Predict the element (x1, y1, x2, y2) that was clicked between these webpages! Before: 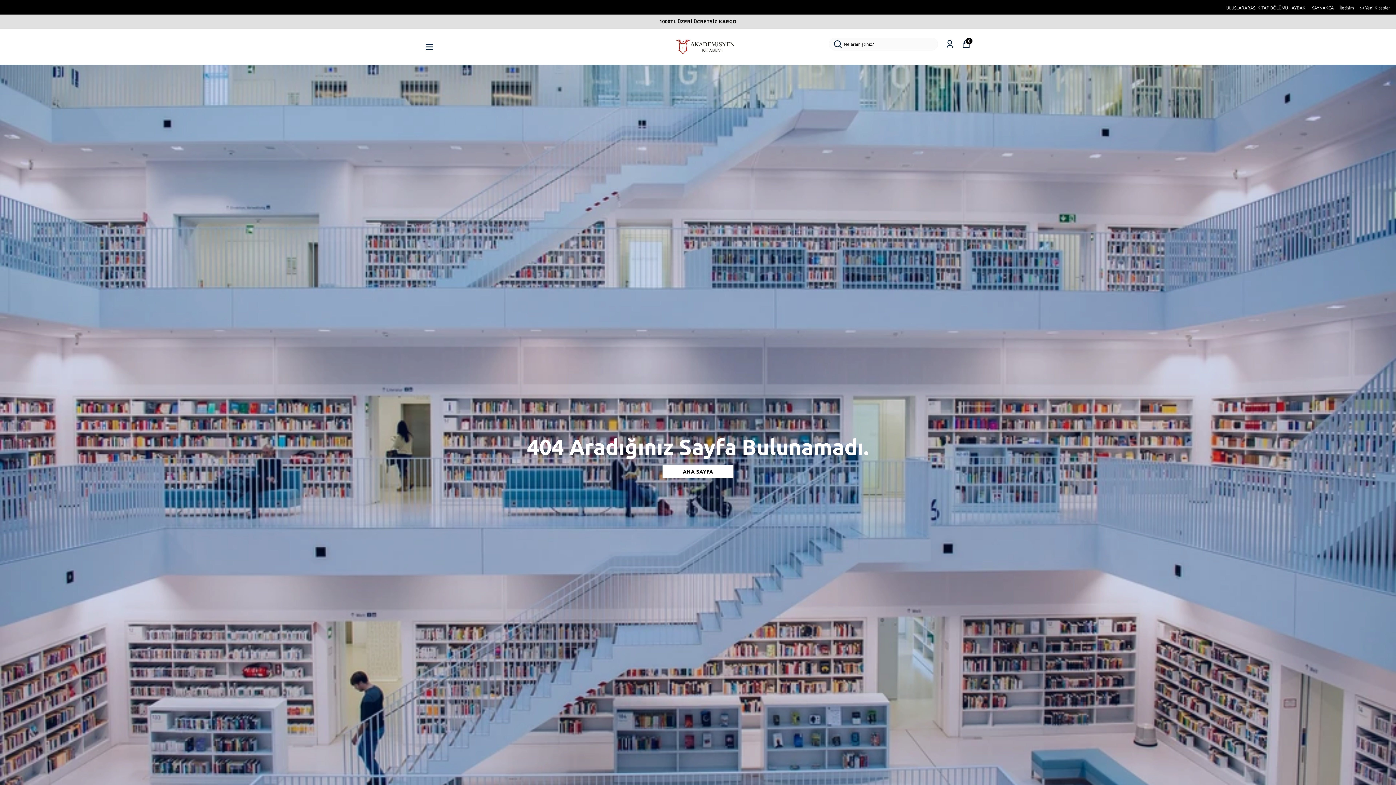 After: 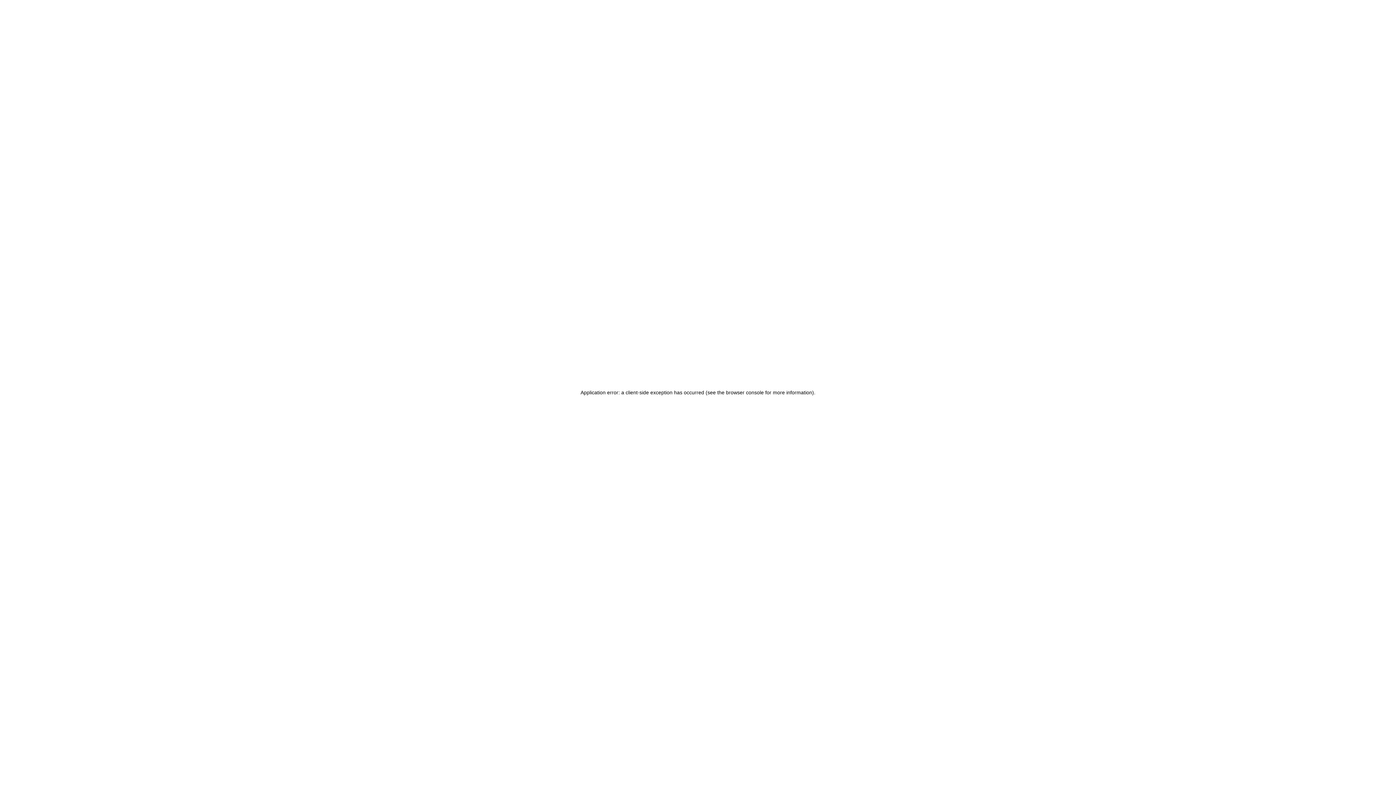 Action: label: 🏷️ Yeni Kitaplar bbox: (1360, 5, 1390, 10)